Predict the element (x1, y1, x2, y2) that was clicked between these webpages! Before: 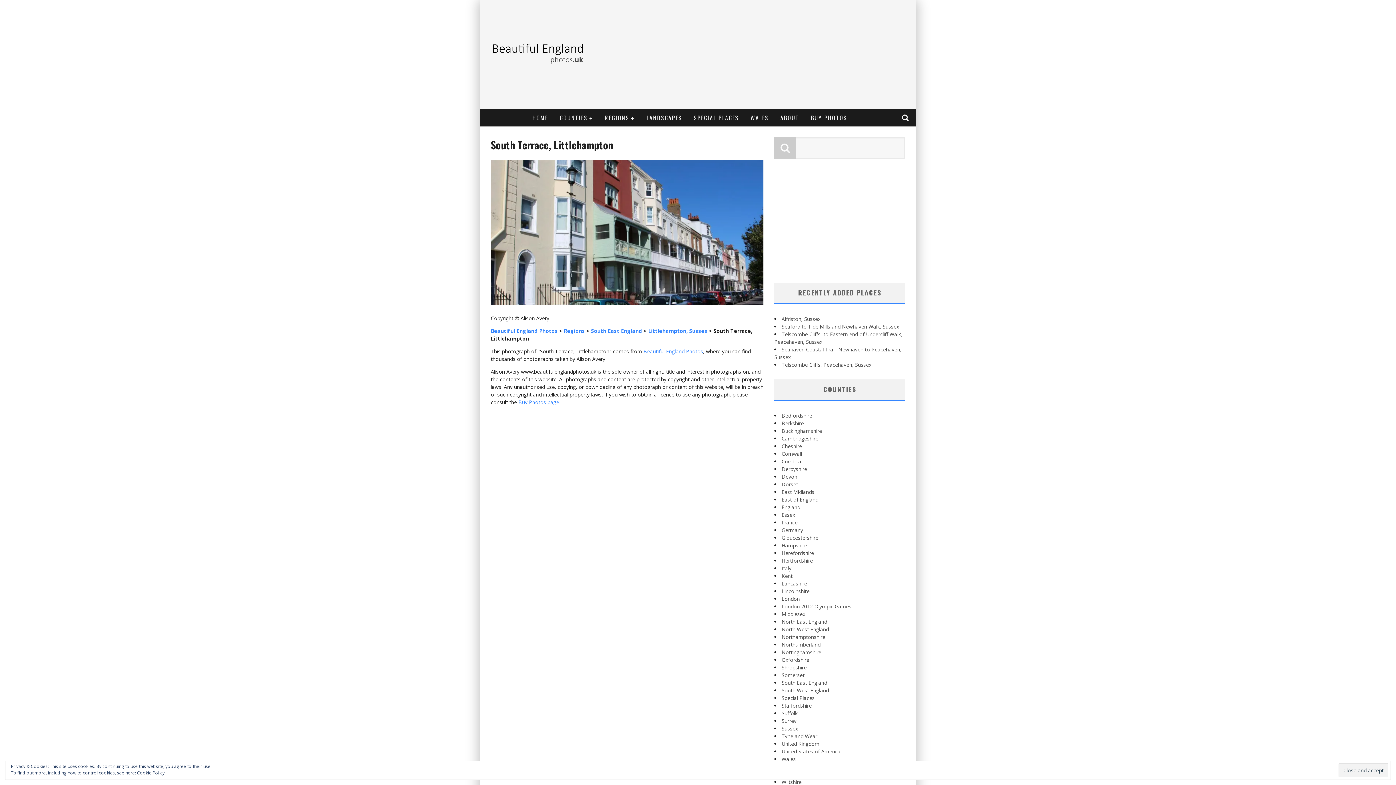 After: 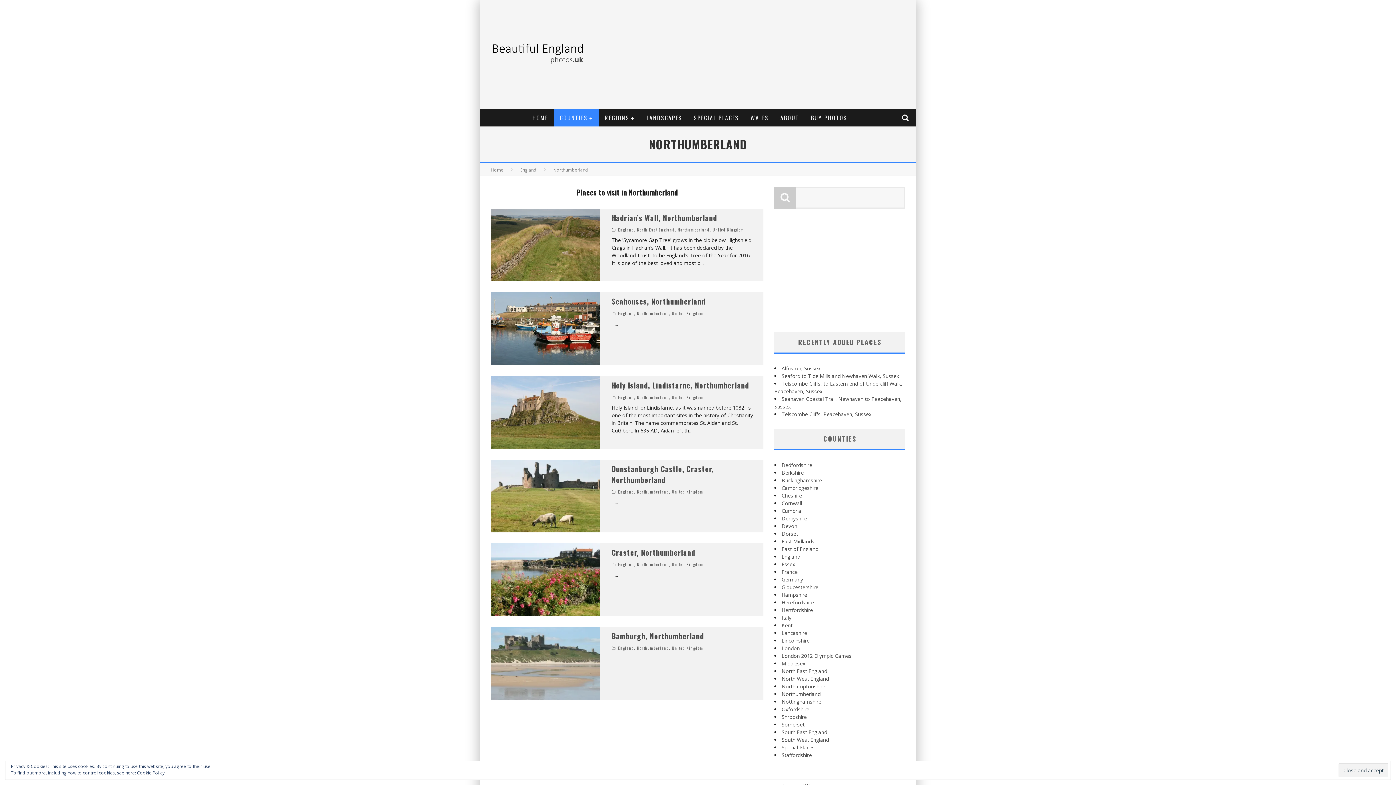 Action: bbox: (781, 641, 820, 648) label: Northumberland